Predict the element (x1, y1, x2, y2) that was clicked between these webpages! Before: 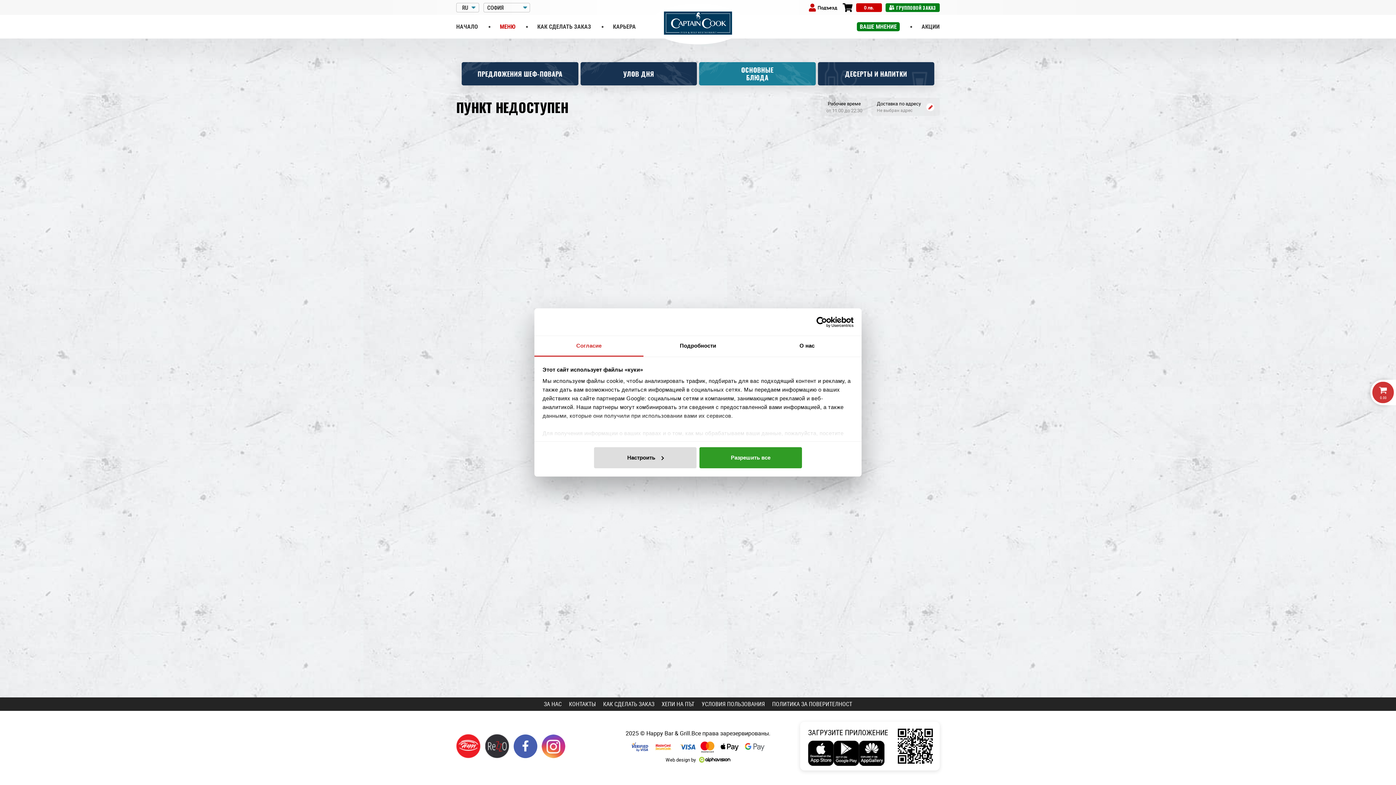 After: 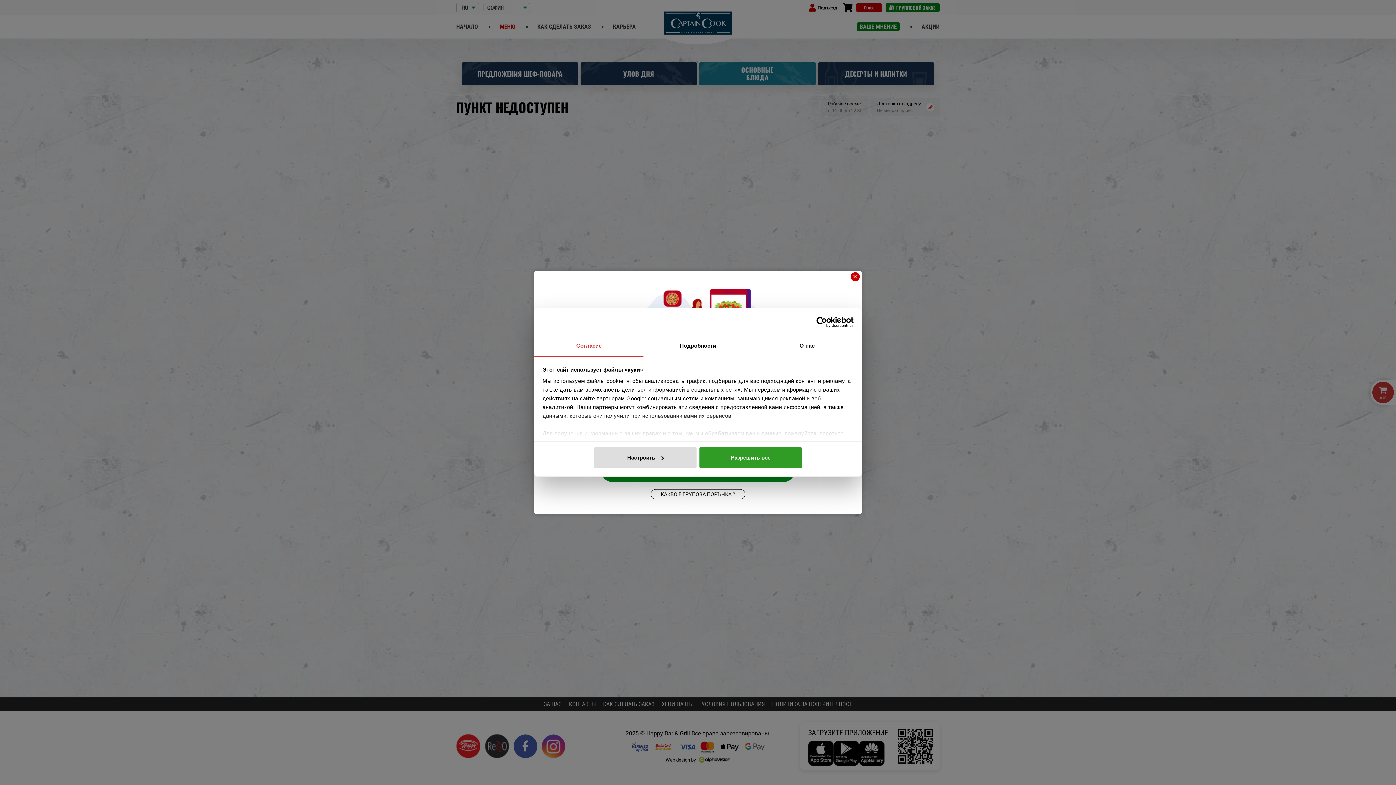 Action: bbox: (885, 3, 940, 11) label: ГРУППОВОЙ ЗАКАЗ